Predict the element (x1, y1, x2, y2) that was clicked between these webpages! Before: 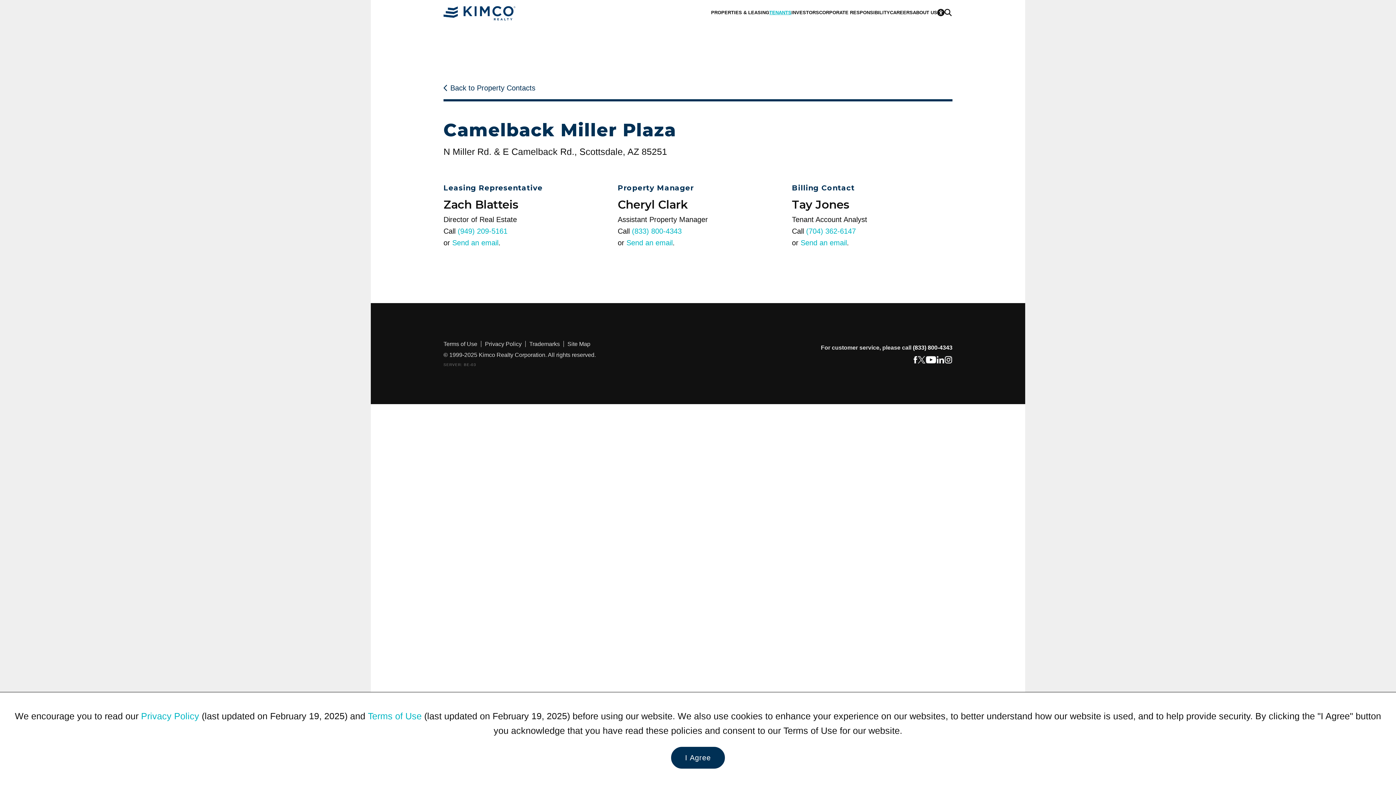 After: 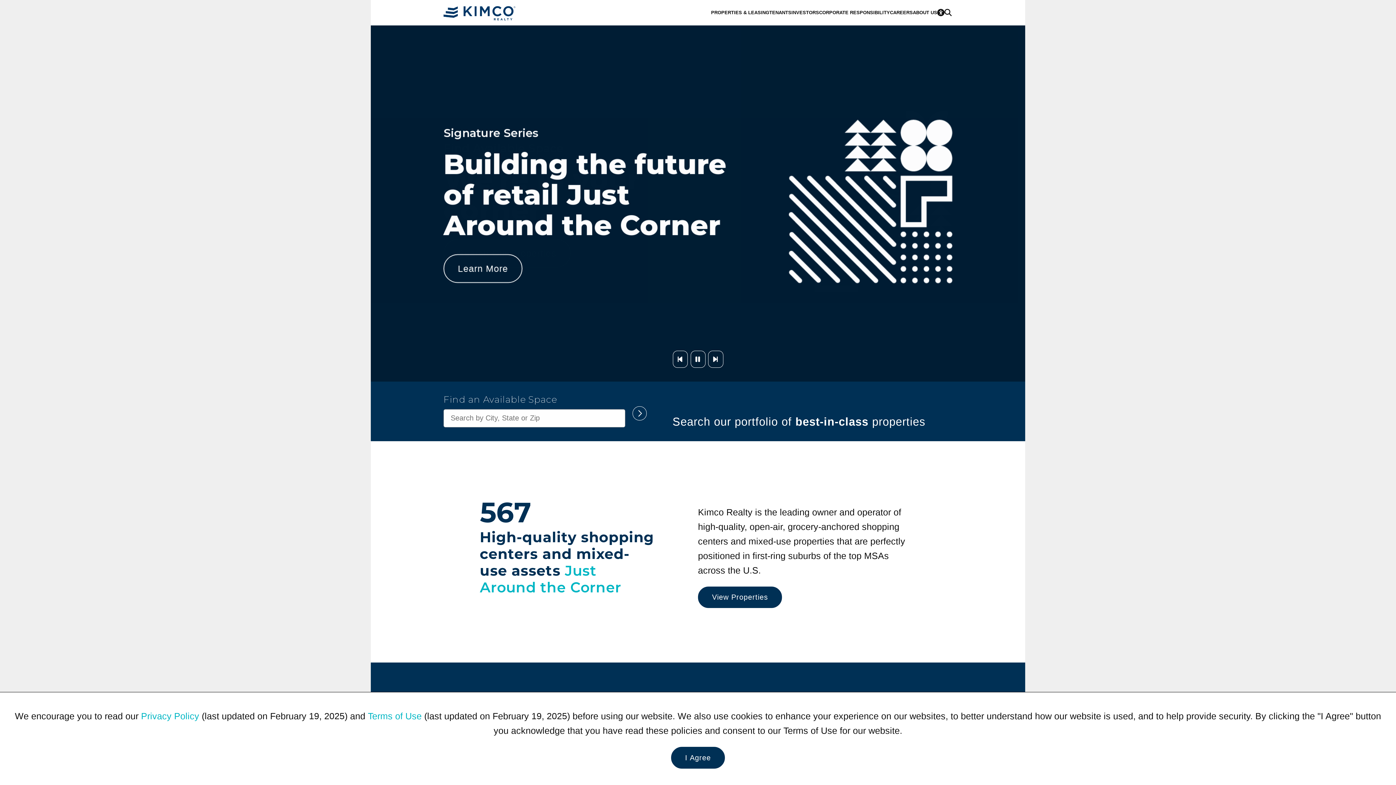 Action: bbox: (443, 5, 517, 20)